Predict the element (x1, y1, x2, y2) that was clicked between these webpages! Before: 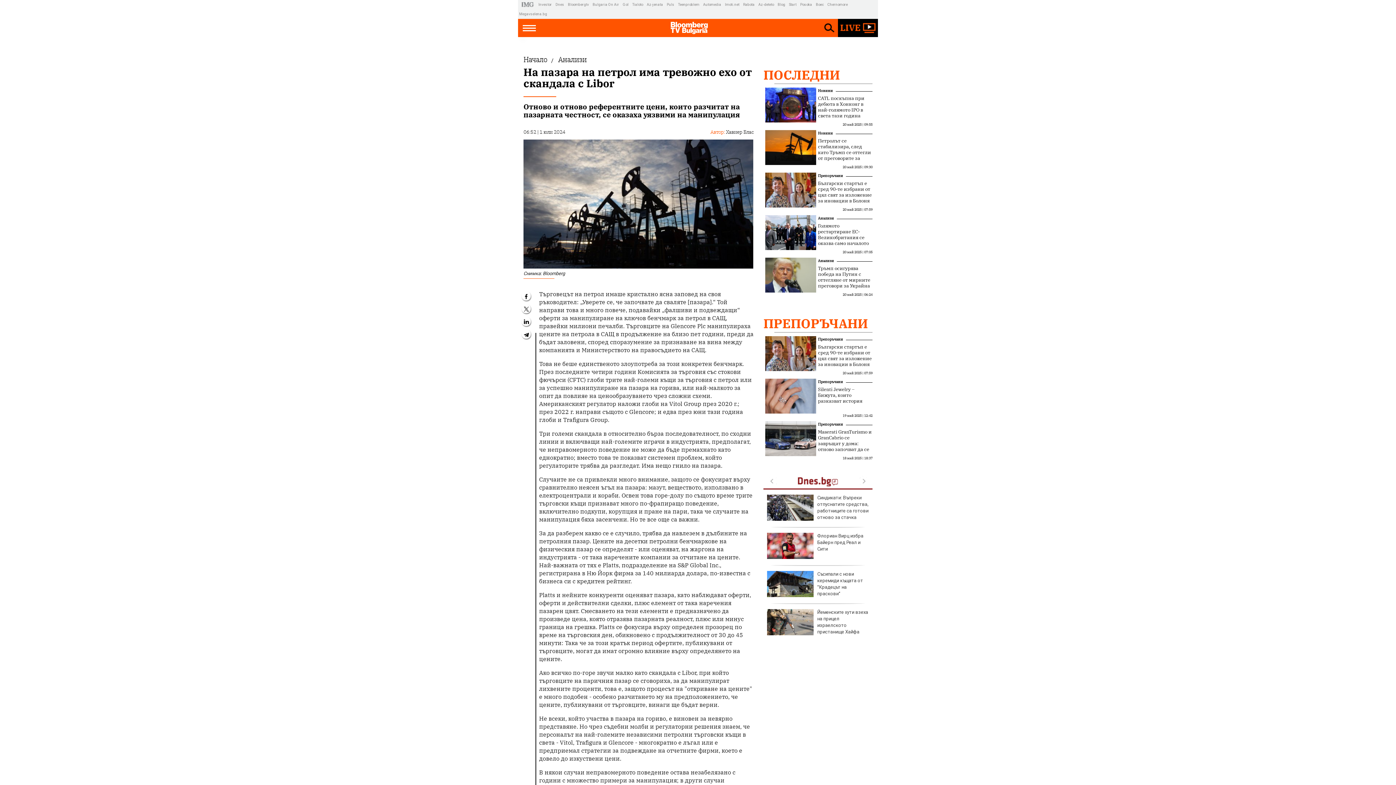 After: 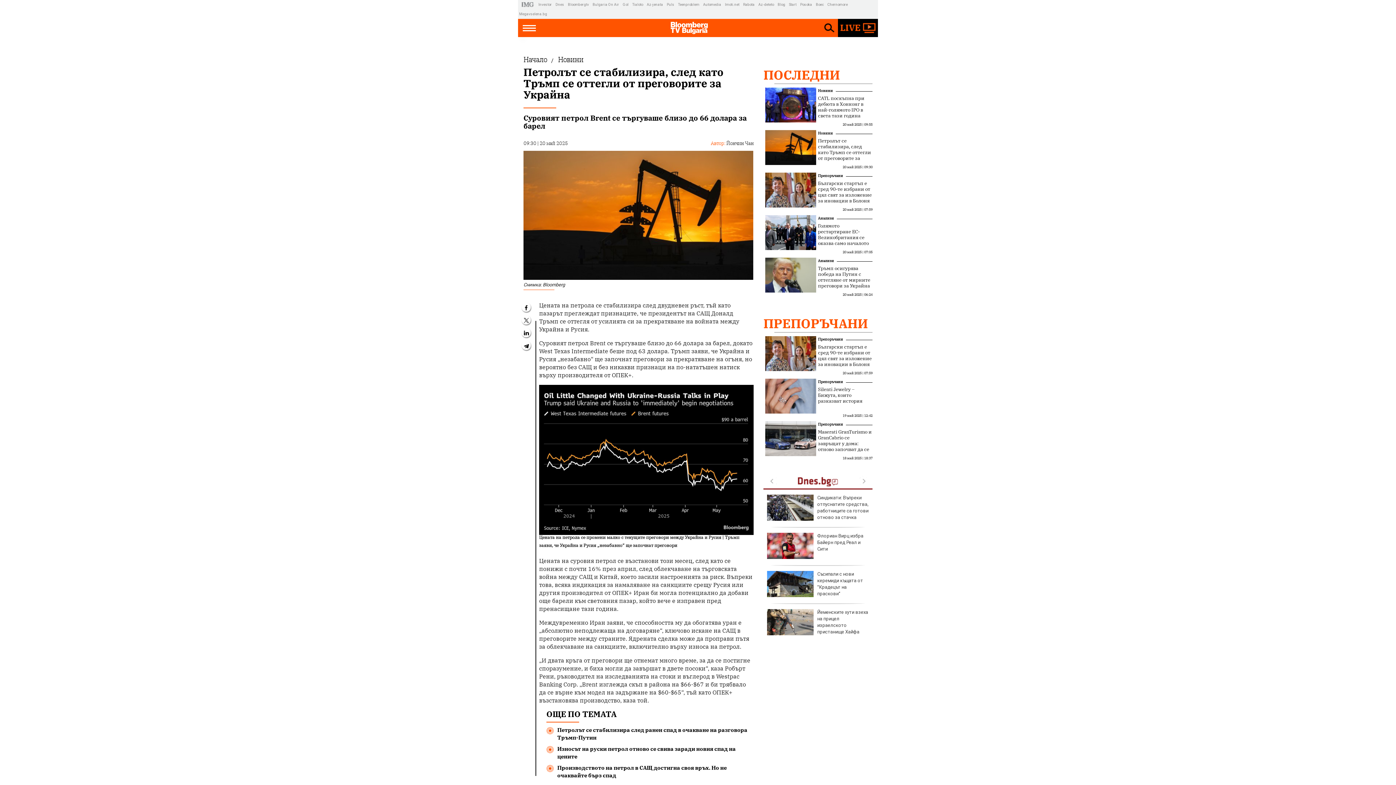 Action: label: Петролът се стабилизира, след като Тръмп се оттегли от преговорите за Украйна bbox: (818, 138, 872, 167)